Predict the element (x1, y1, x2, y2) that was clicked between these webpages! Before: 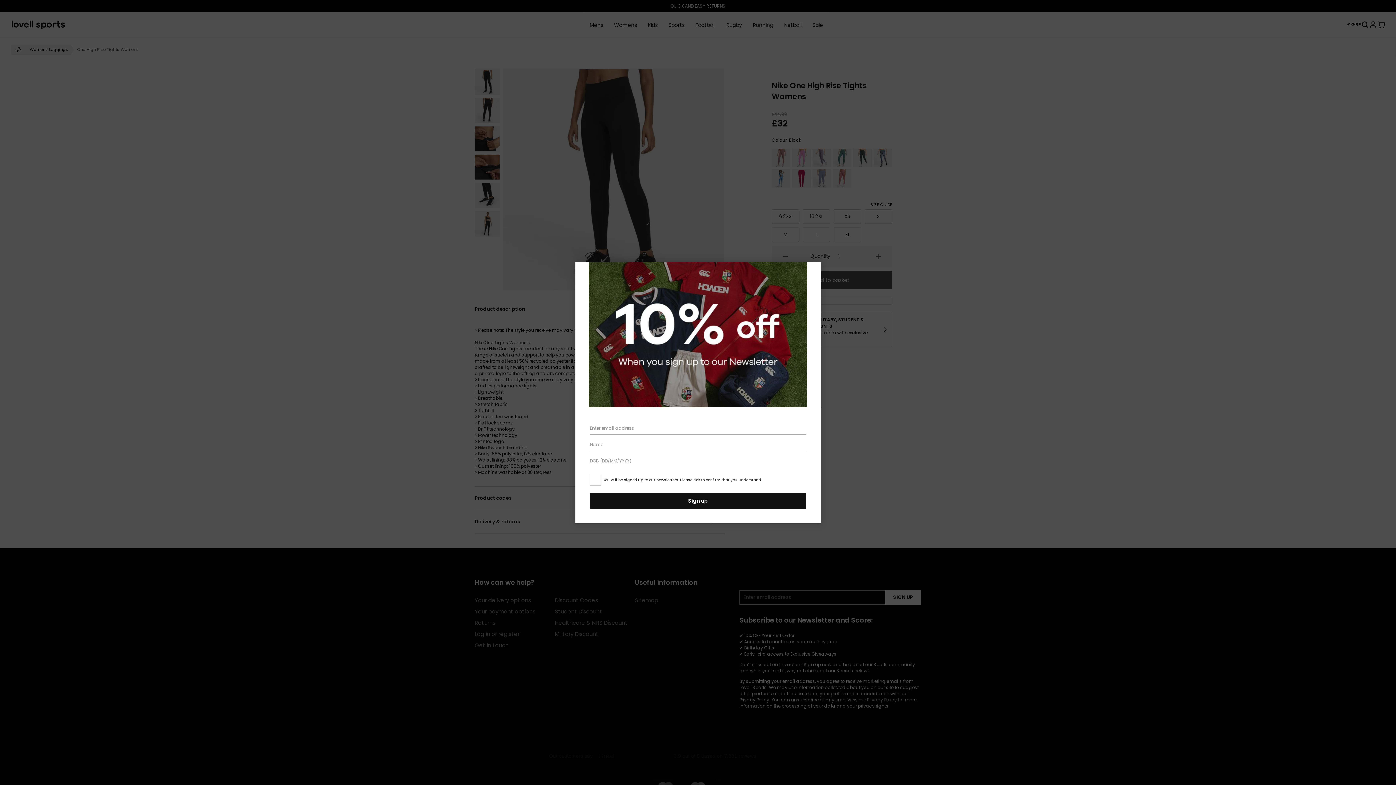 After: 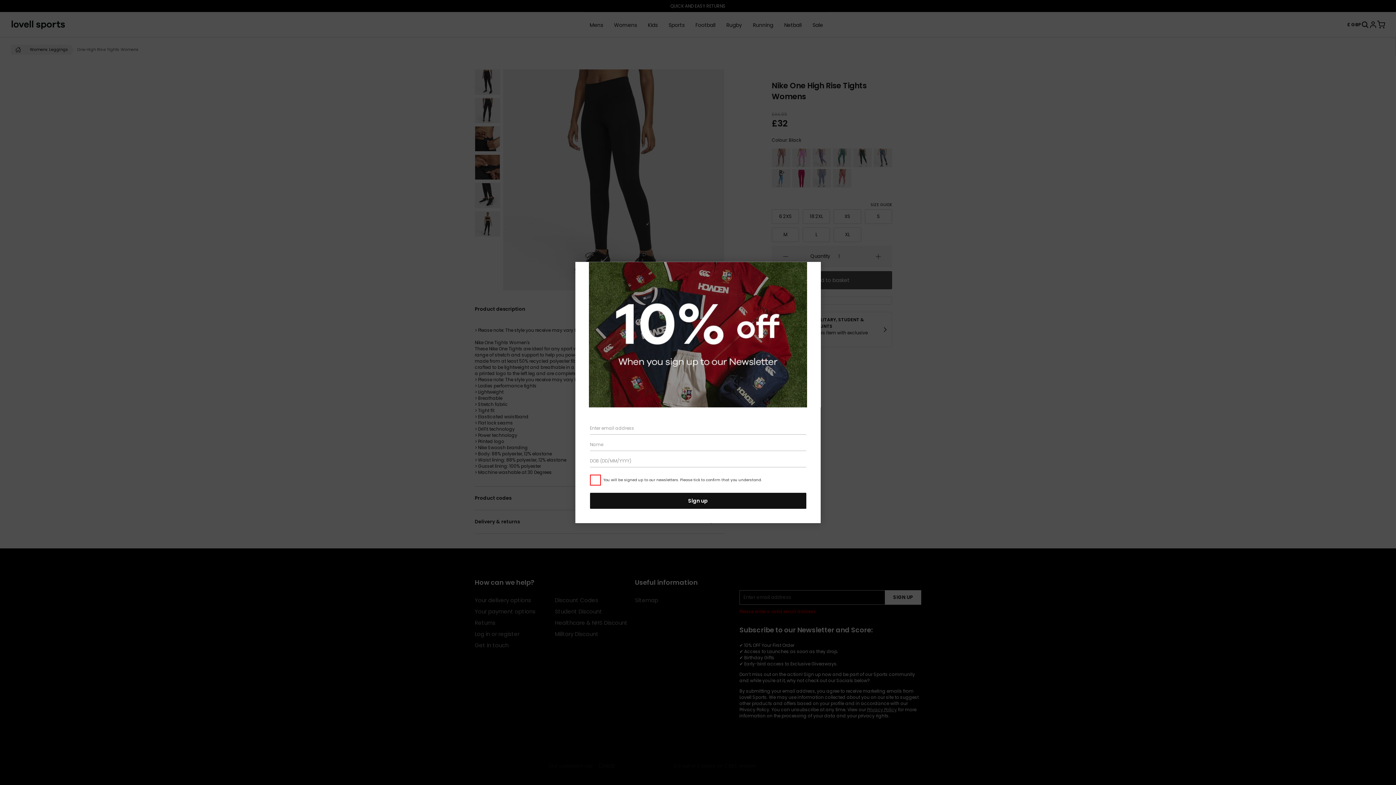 Action: label: Sign up bbox: (590, 492, 806, 508)